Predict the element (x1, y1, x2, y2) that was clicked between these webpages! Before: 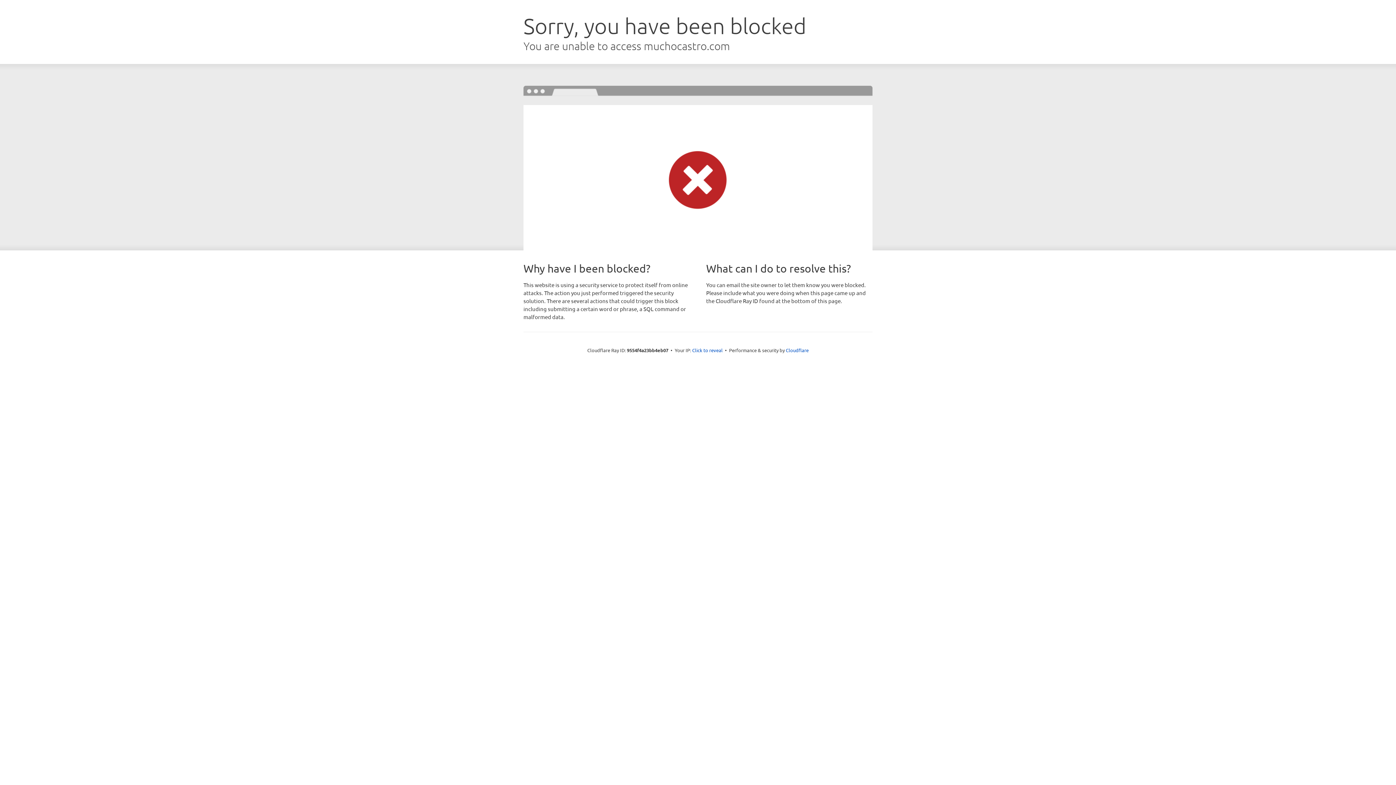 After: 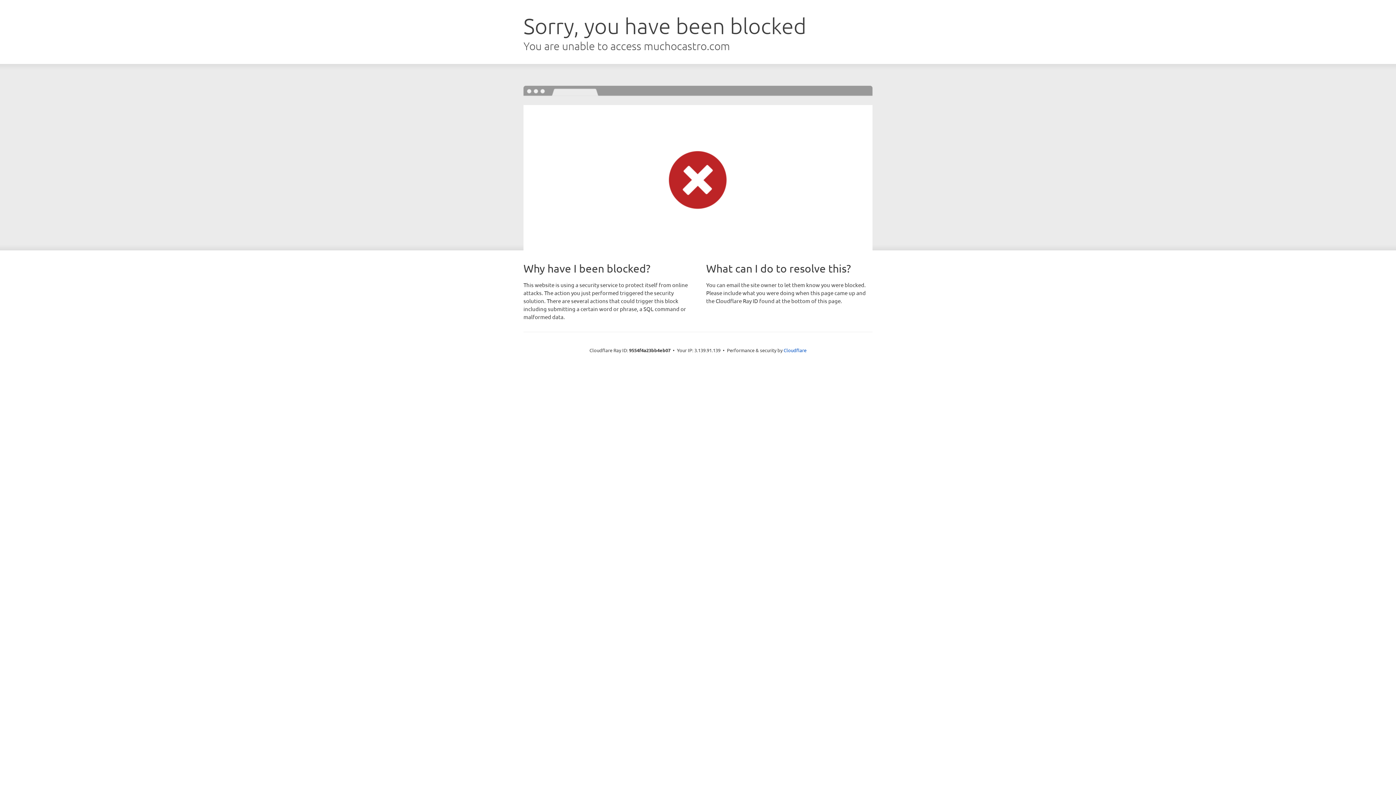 Action: bbox: (692, 346, 722, 353) label: Click to reveal